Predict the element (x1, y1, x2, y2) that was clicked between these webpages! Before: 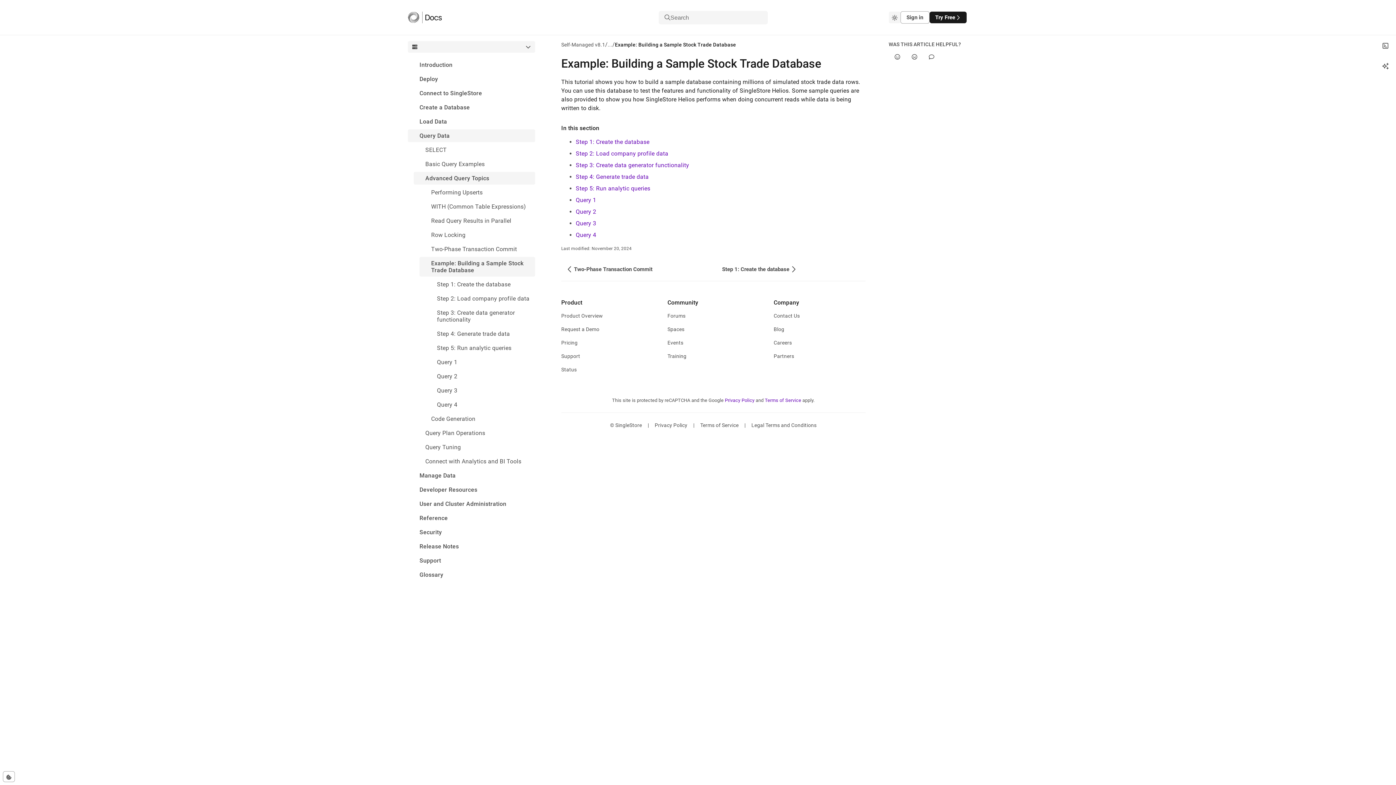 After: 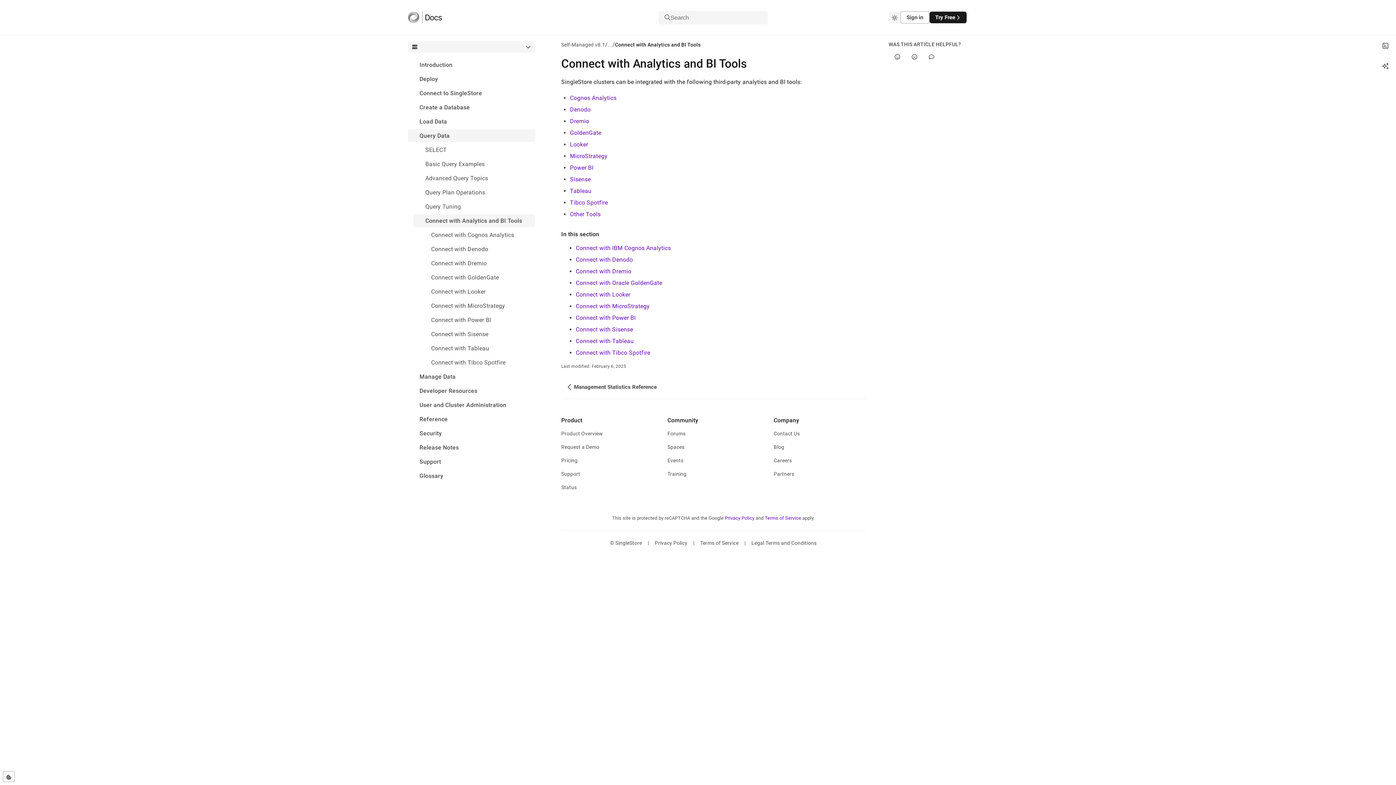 Action: label: Connect with Analytics and BI Tools bbox: (413, 455, 535, 468)